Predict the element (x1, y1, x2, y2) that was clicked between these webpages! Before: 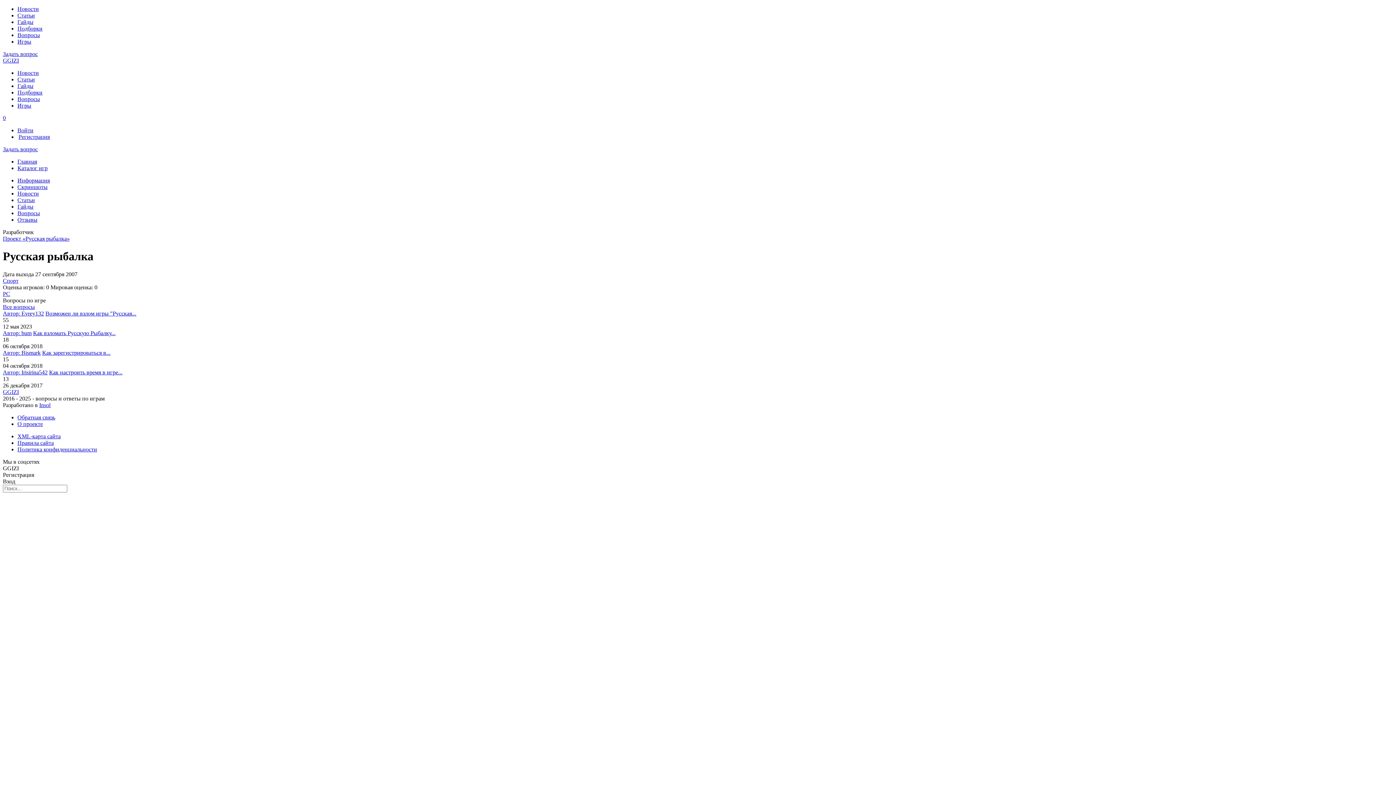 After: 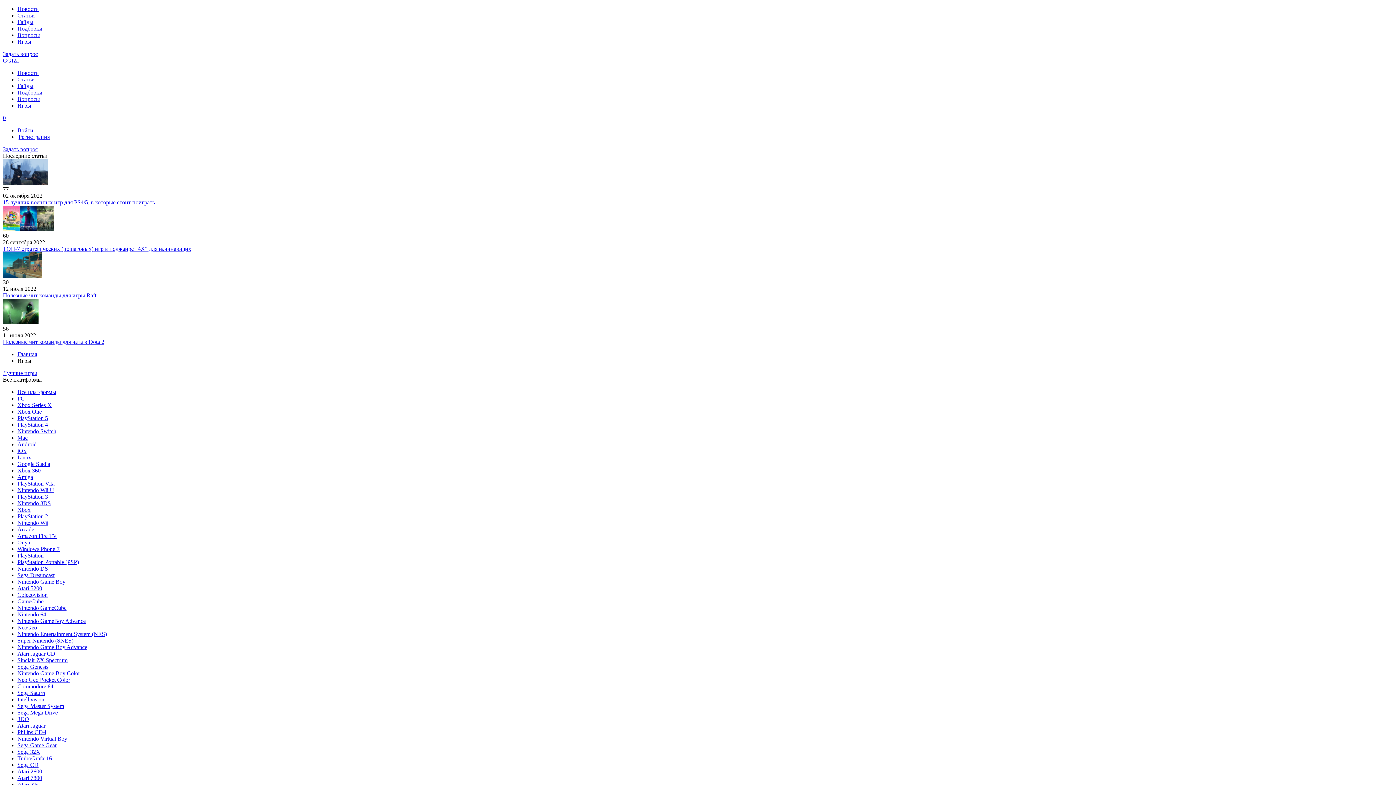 Action: label: Игры bbox: (17, 38, 31, 44)